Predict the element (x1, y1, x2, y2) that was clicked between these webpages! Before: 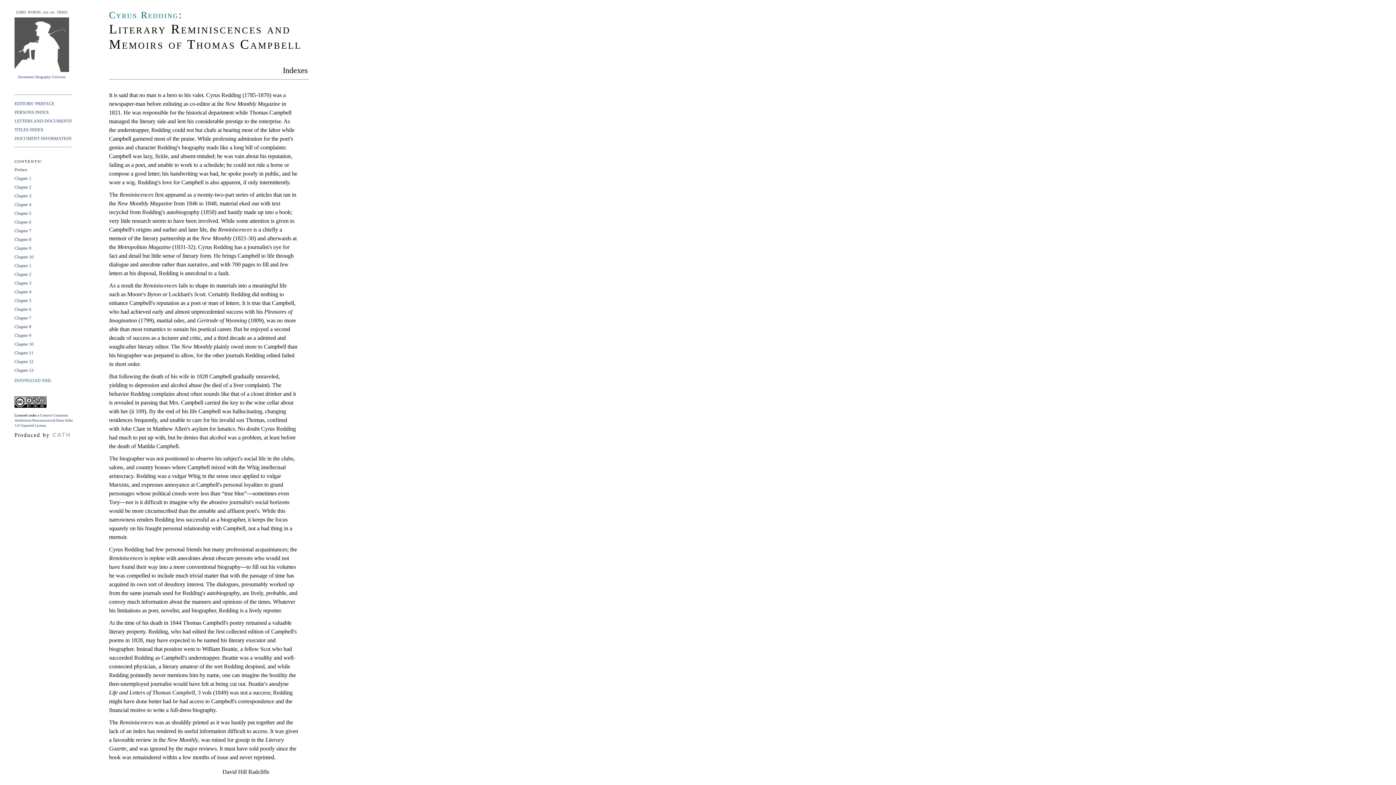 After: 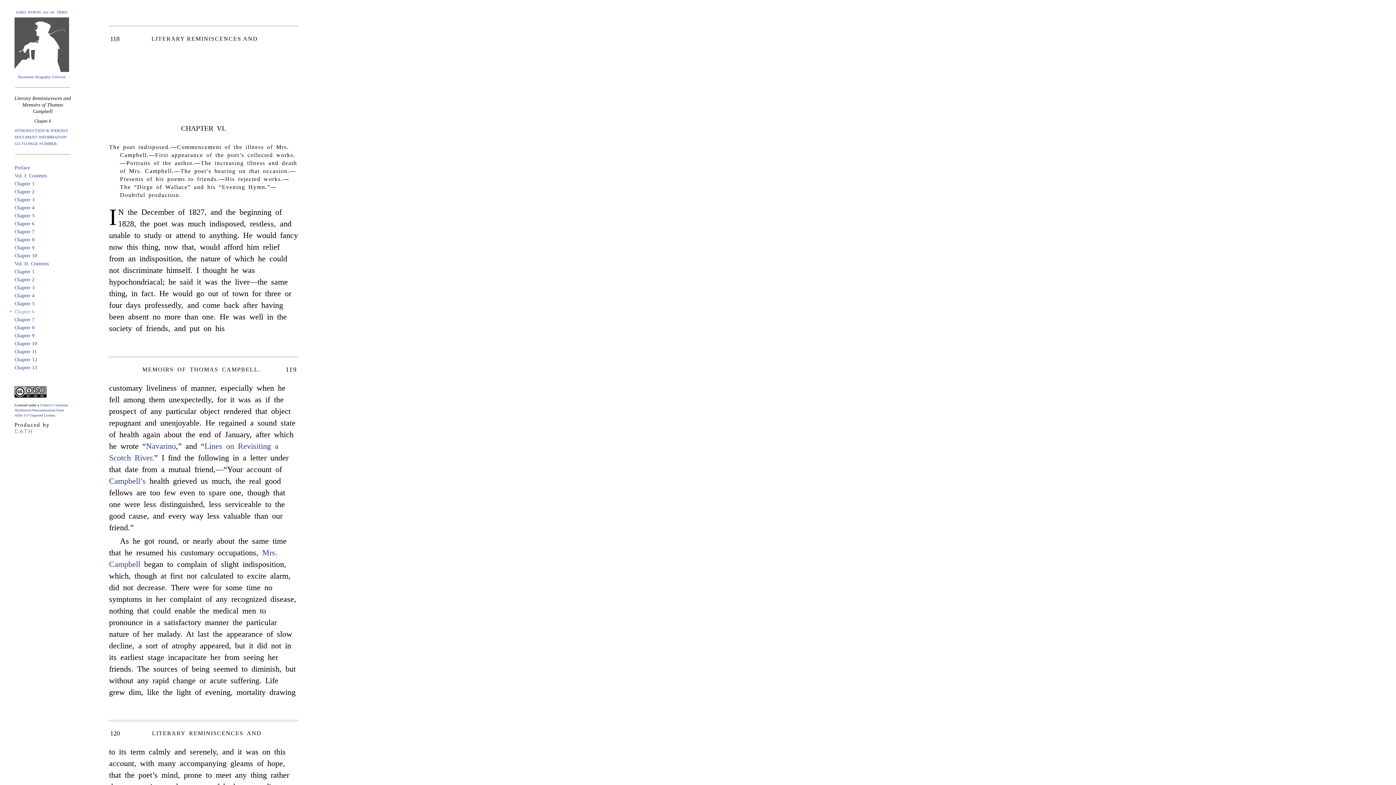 Action: bbox: (14, 306, 31, 312) label: Chapter 6